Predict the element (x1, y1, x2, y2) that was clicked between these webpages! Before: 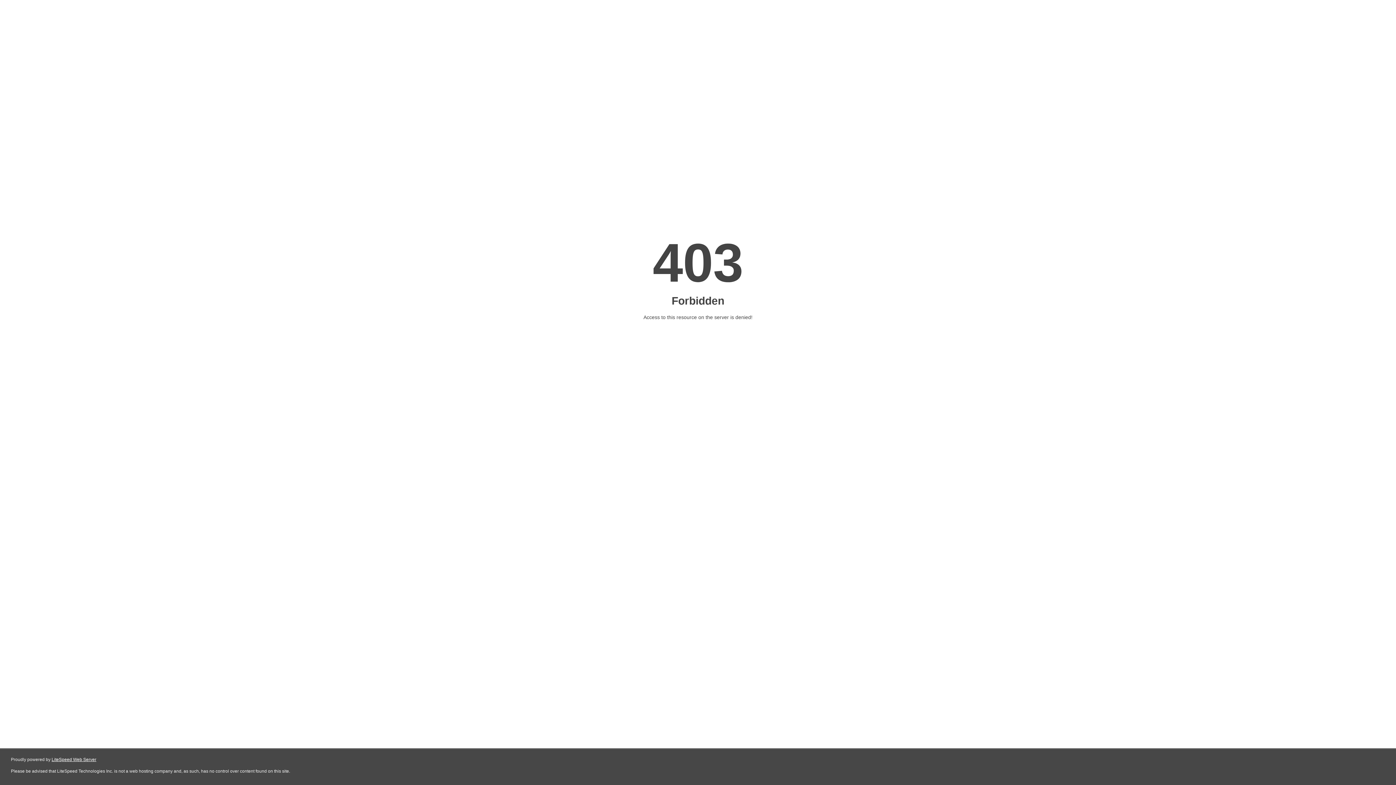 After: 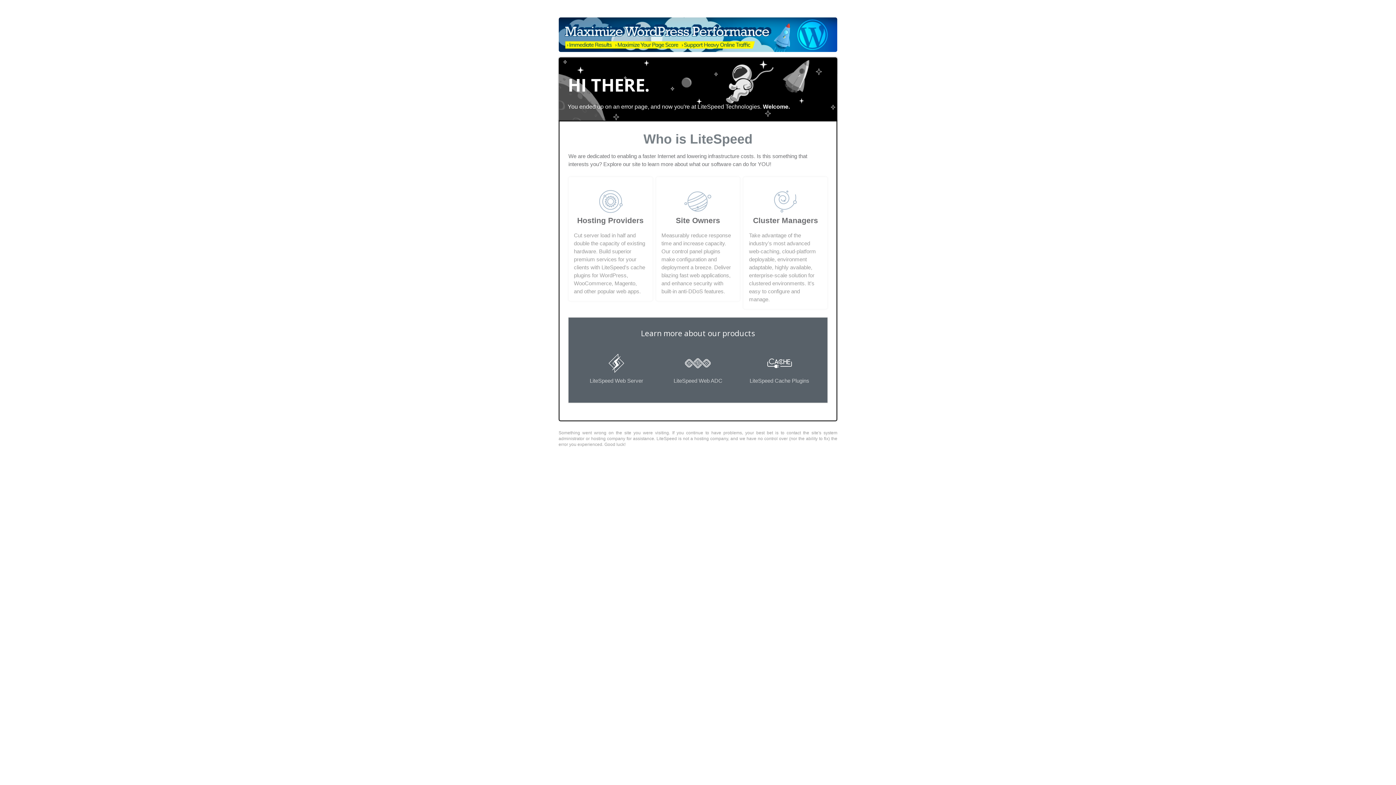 Action: bbox: (51, 757, 96, 762) label: LiteSpeed Web Server